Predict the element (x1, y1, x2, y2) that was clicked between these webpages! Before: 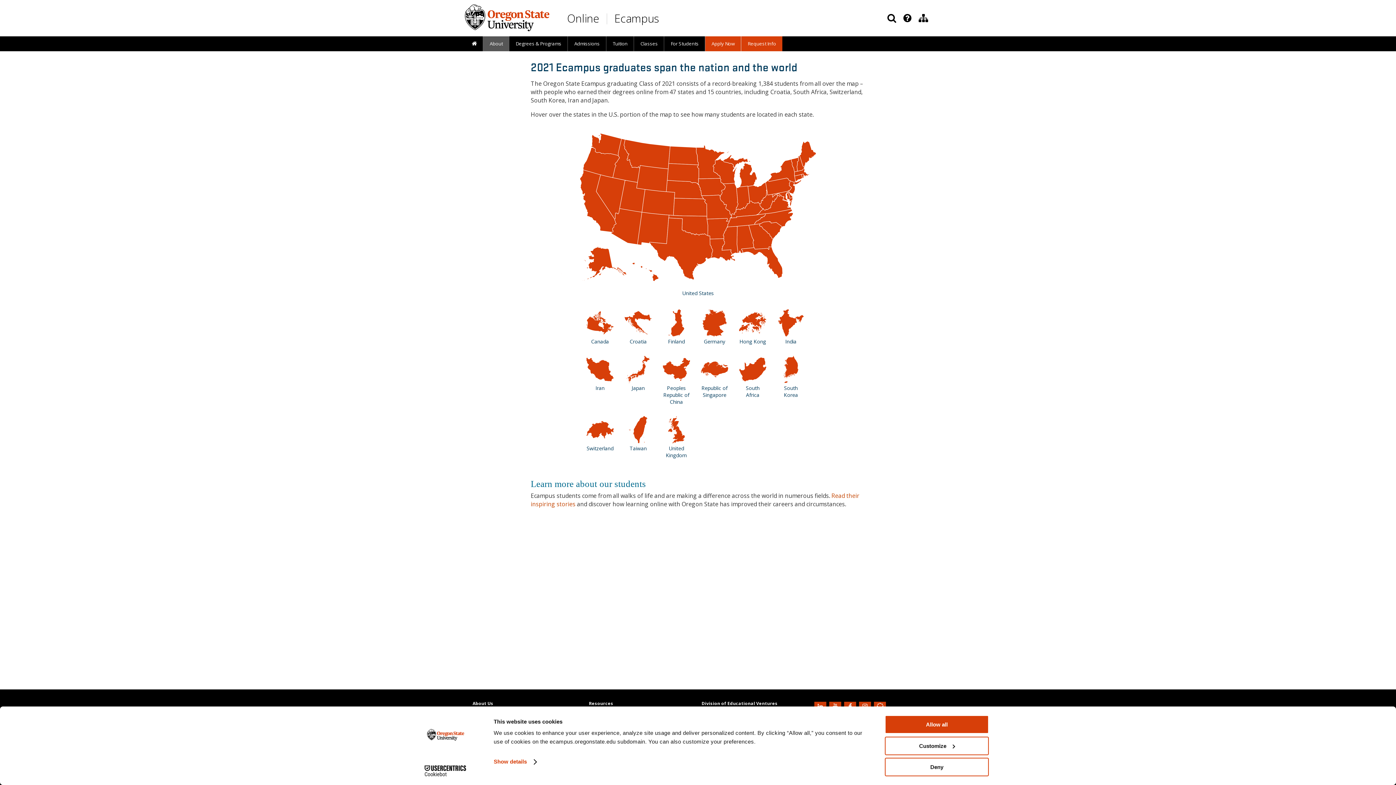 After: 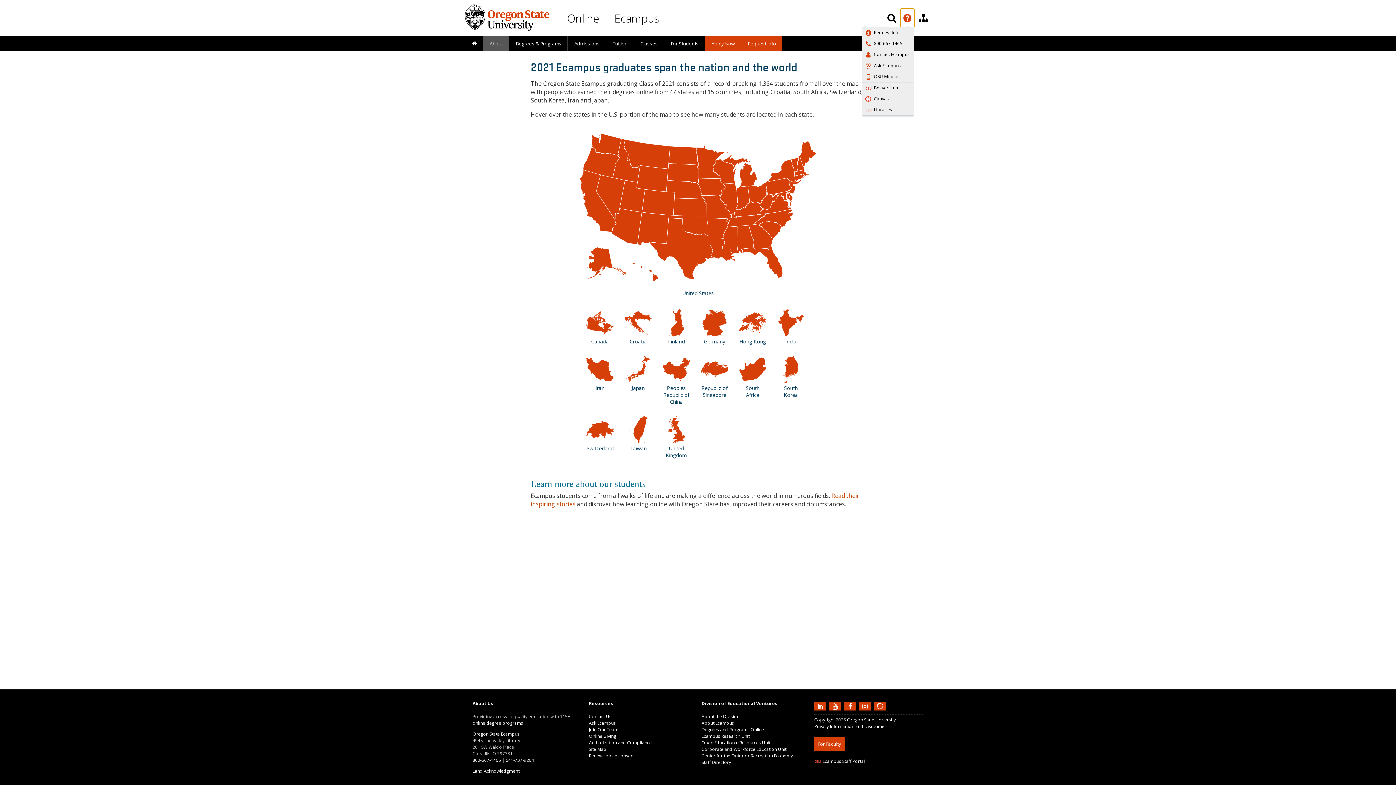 Action: label: Featured OSU Links bbox: (901, 9, 914, 27)